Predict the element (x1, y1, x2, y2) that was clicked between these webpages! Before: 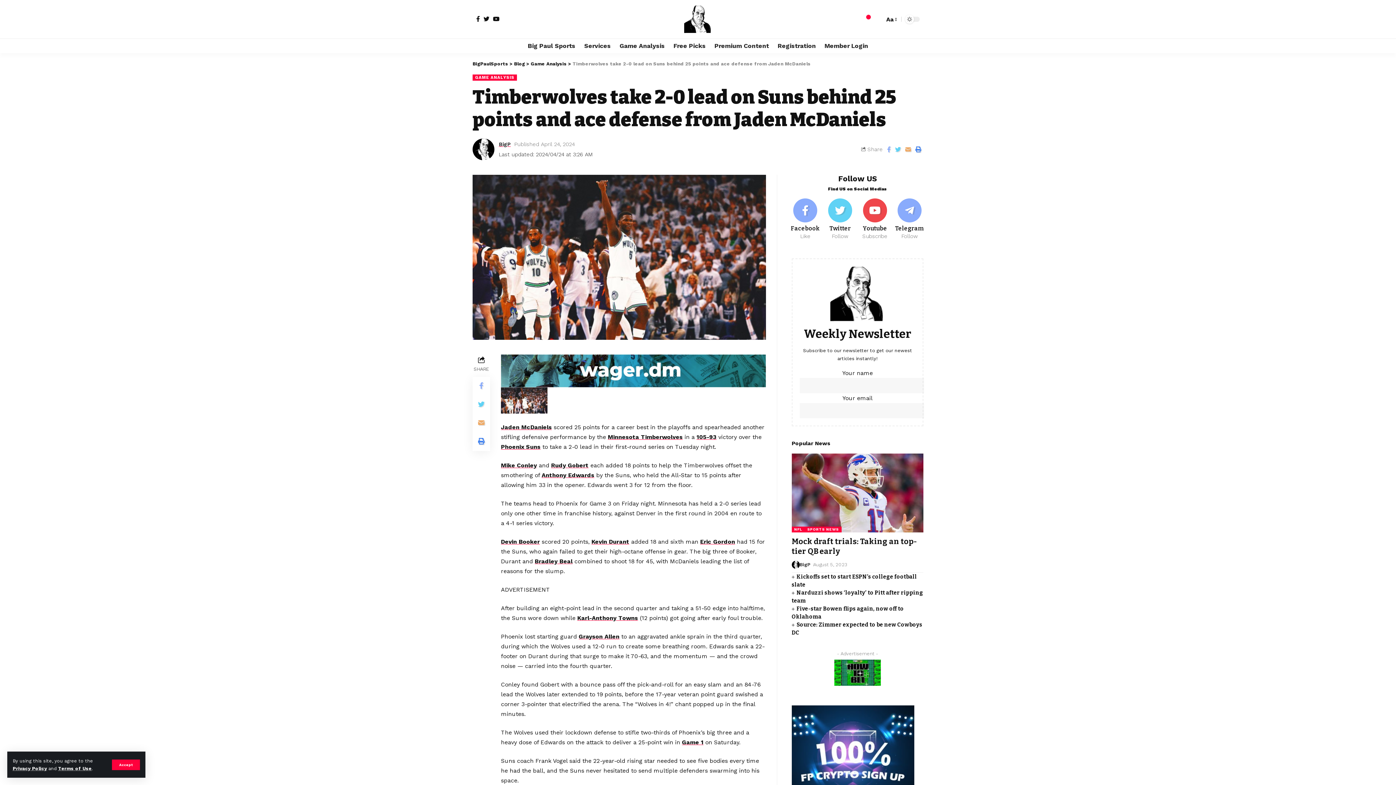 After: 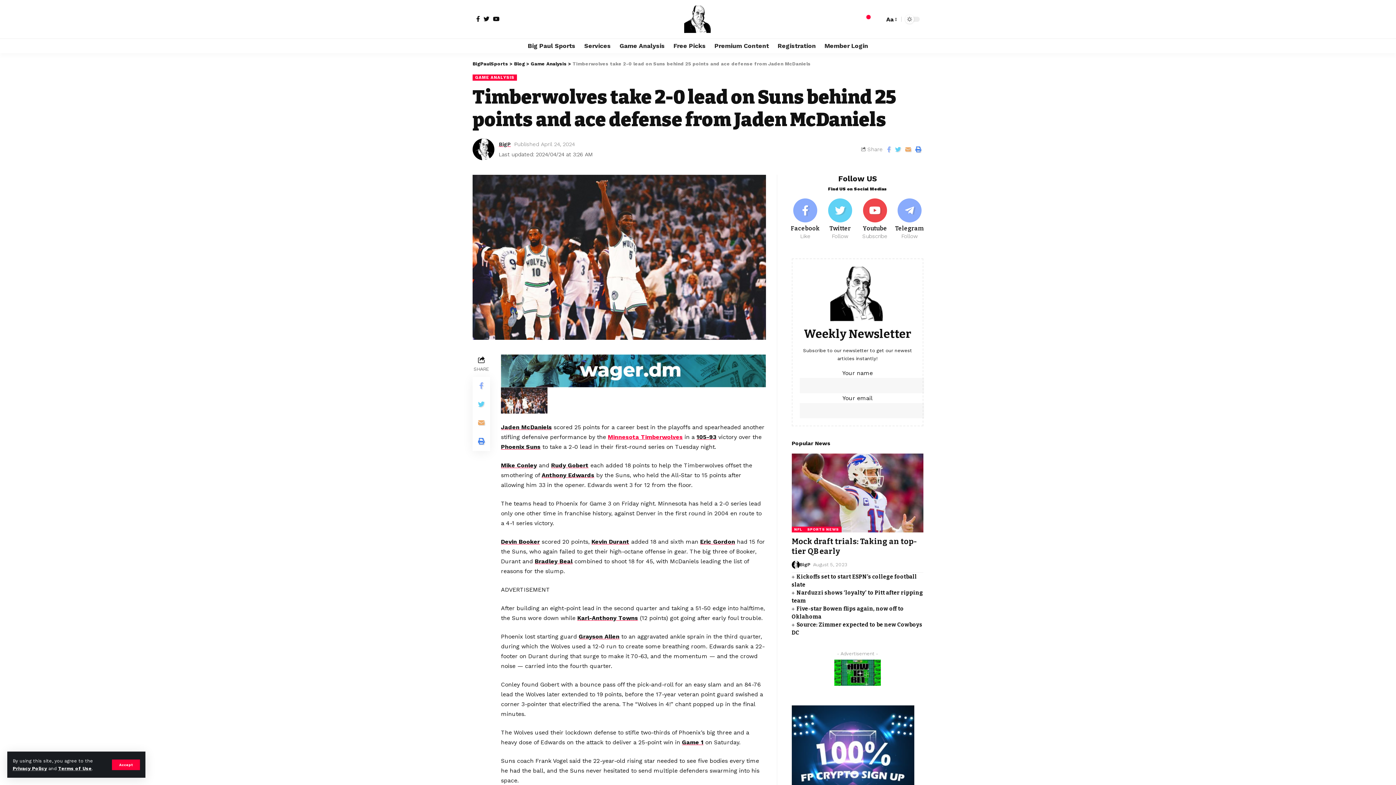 Action: label: Minnesota Timberwolves bbox: (608, 433, 682, 440)